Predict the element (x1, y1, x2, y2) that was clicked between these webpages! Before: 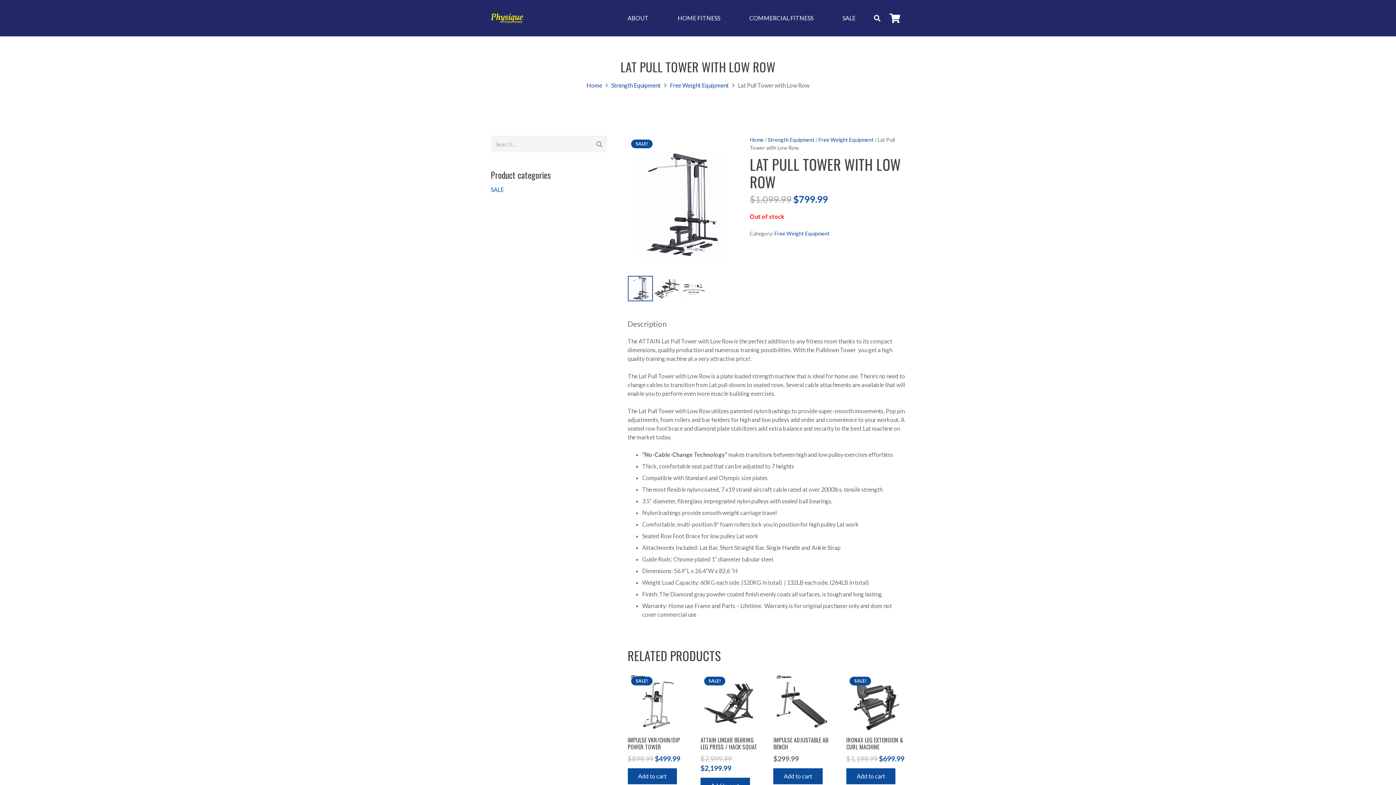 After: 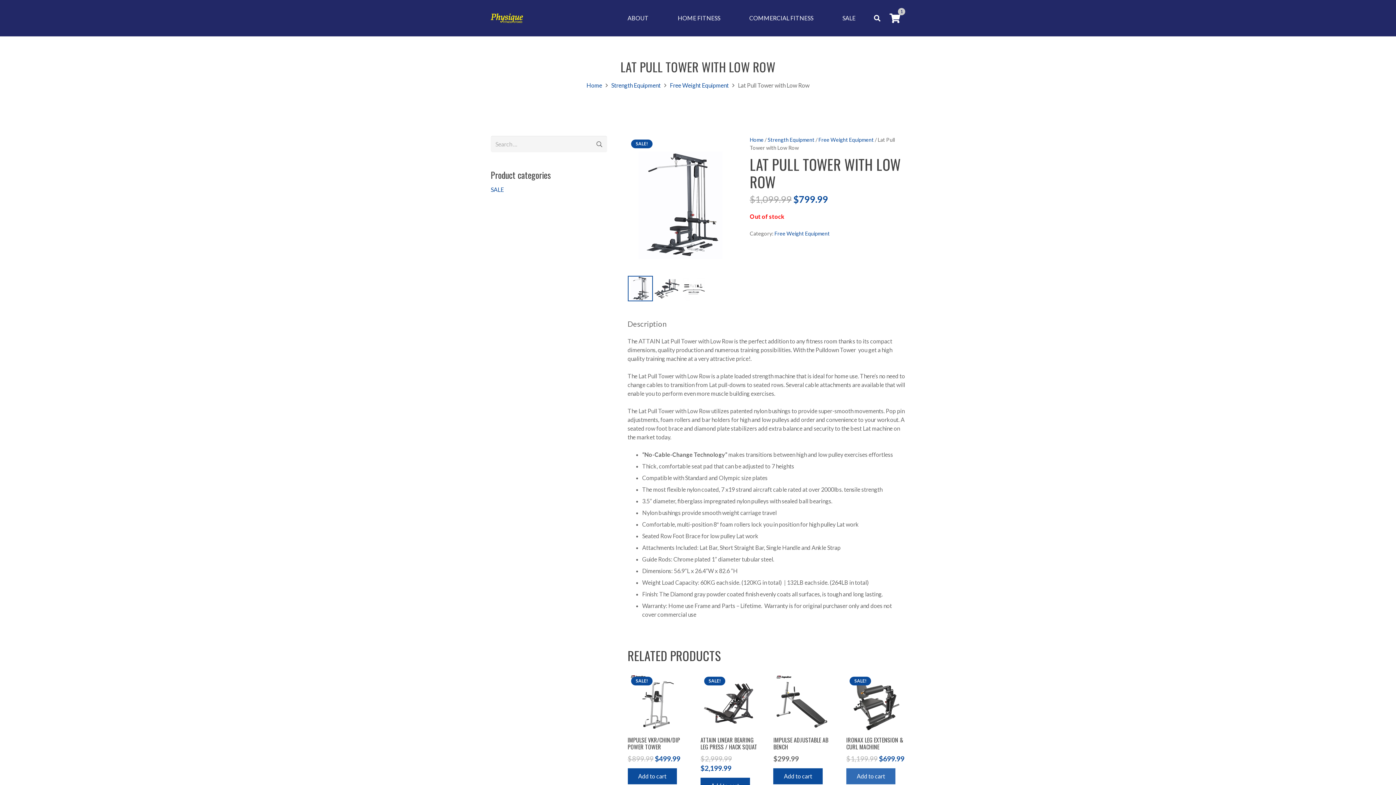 Action: bbox: (846, 768, 895, 784) label: Add to cart: “IRONAX Leg Extension & Curl Machine”